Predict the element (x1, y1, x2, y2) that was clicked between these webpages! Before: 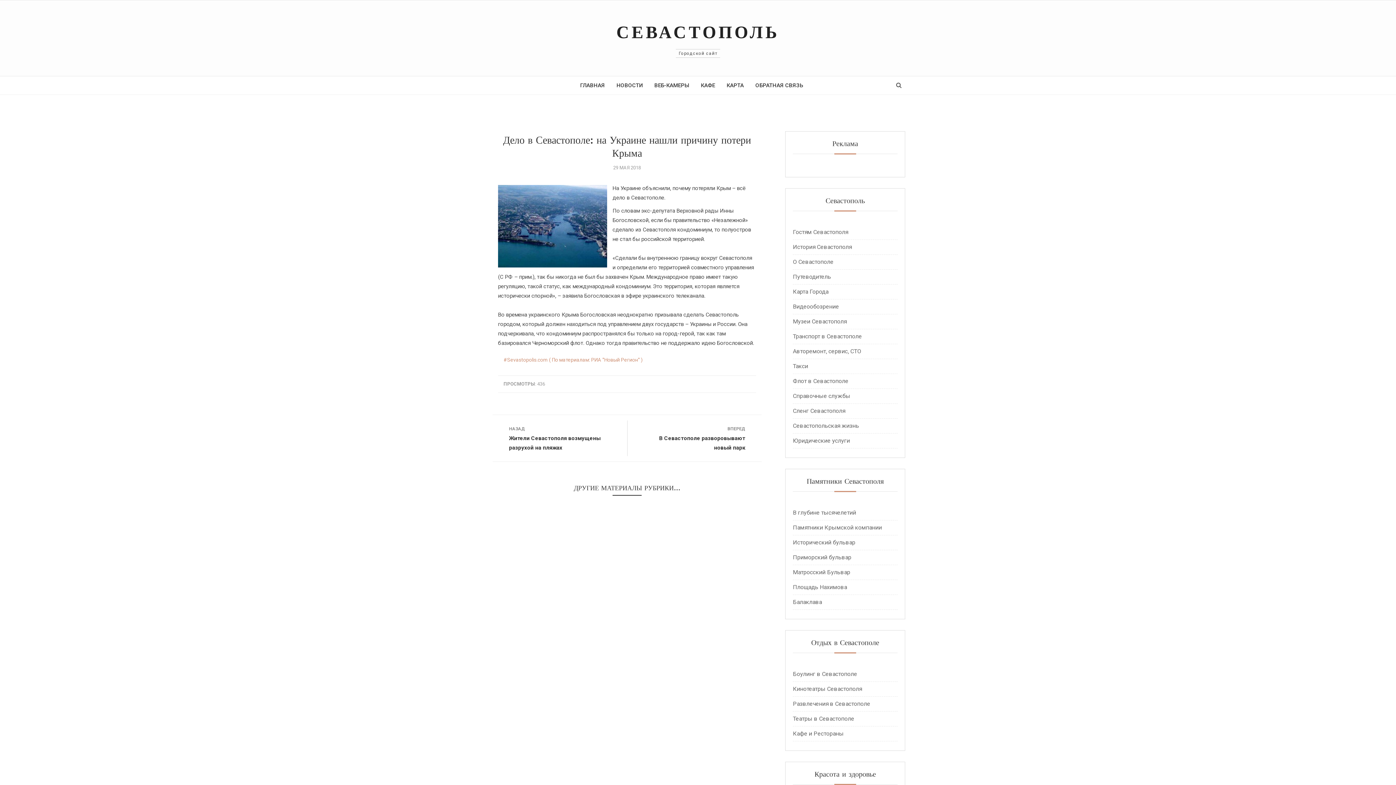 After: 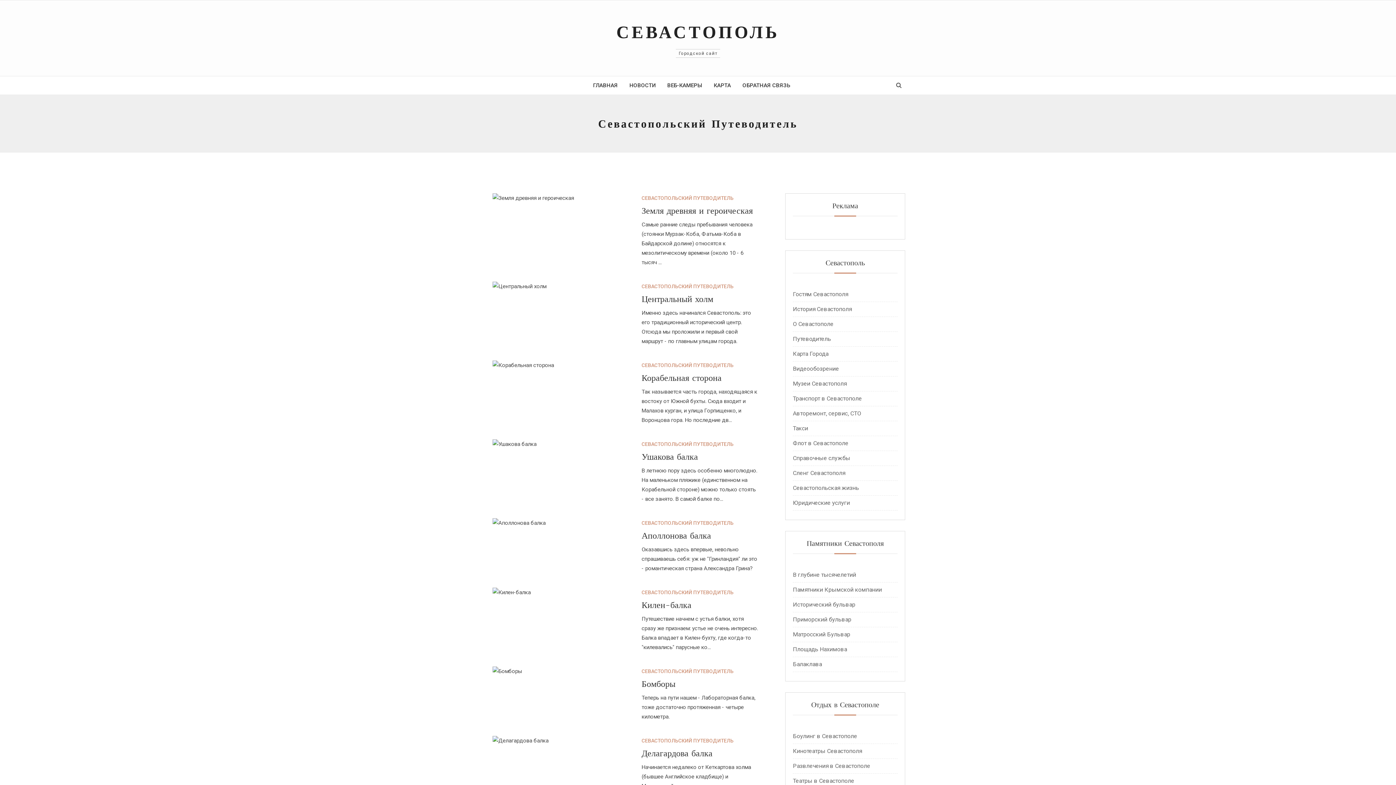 Action: label: Путеводитель bbox: (793, 273, 831, 280)